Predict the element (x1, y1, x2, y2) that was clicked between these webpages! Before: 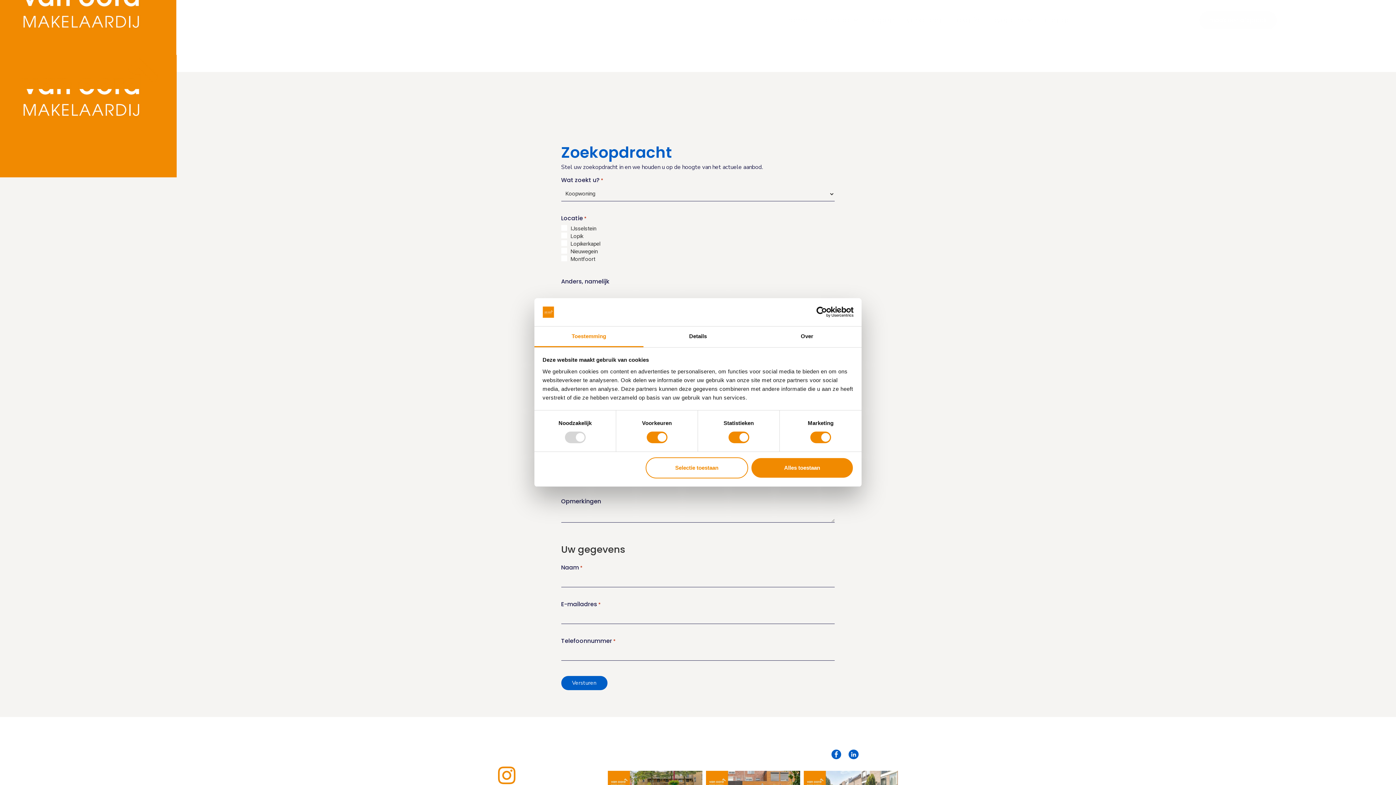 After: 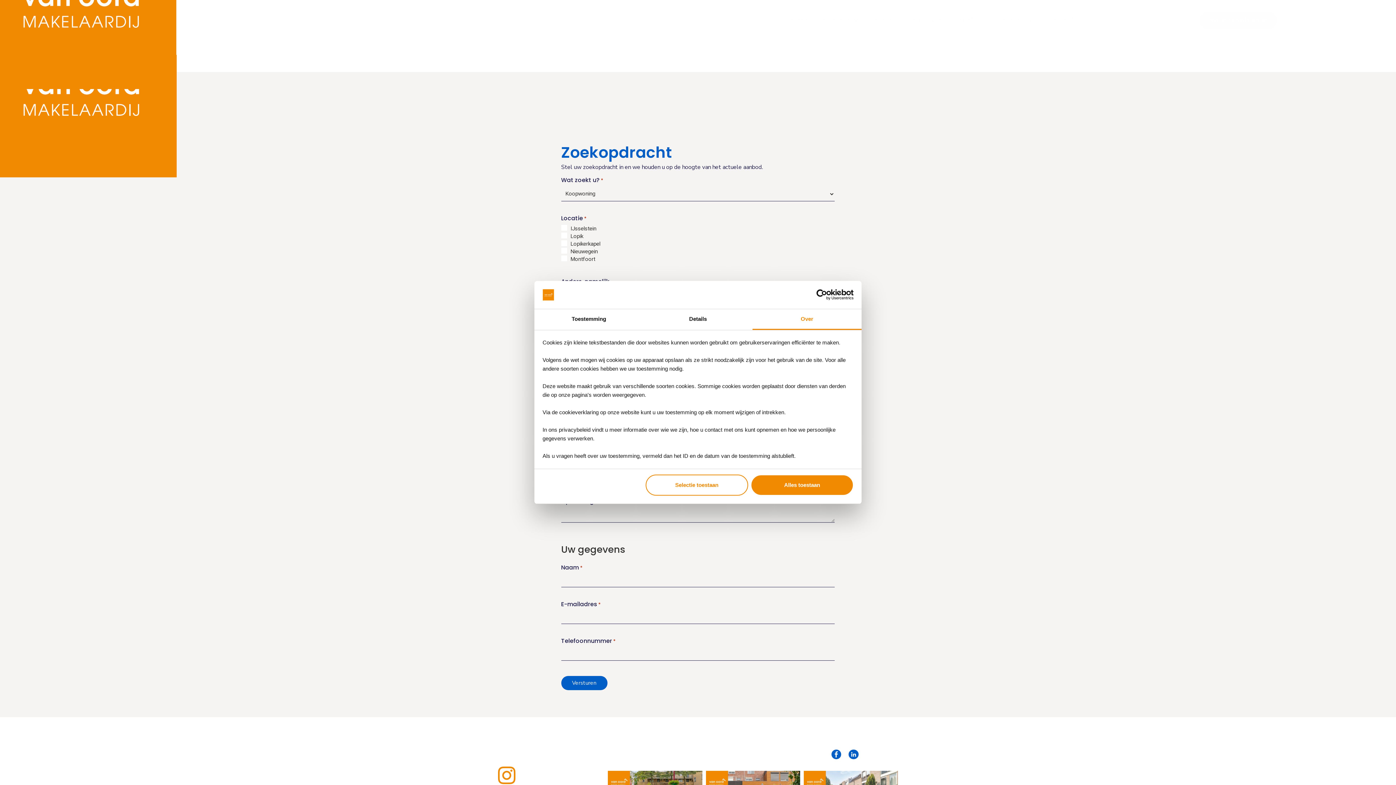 Action: bbox: (752, 326, 861, 347) label: Over